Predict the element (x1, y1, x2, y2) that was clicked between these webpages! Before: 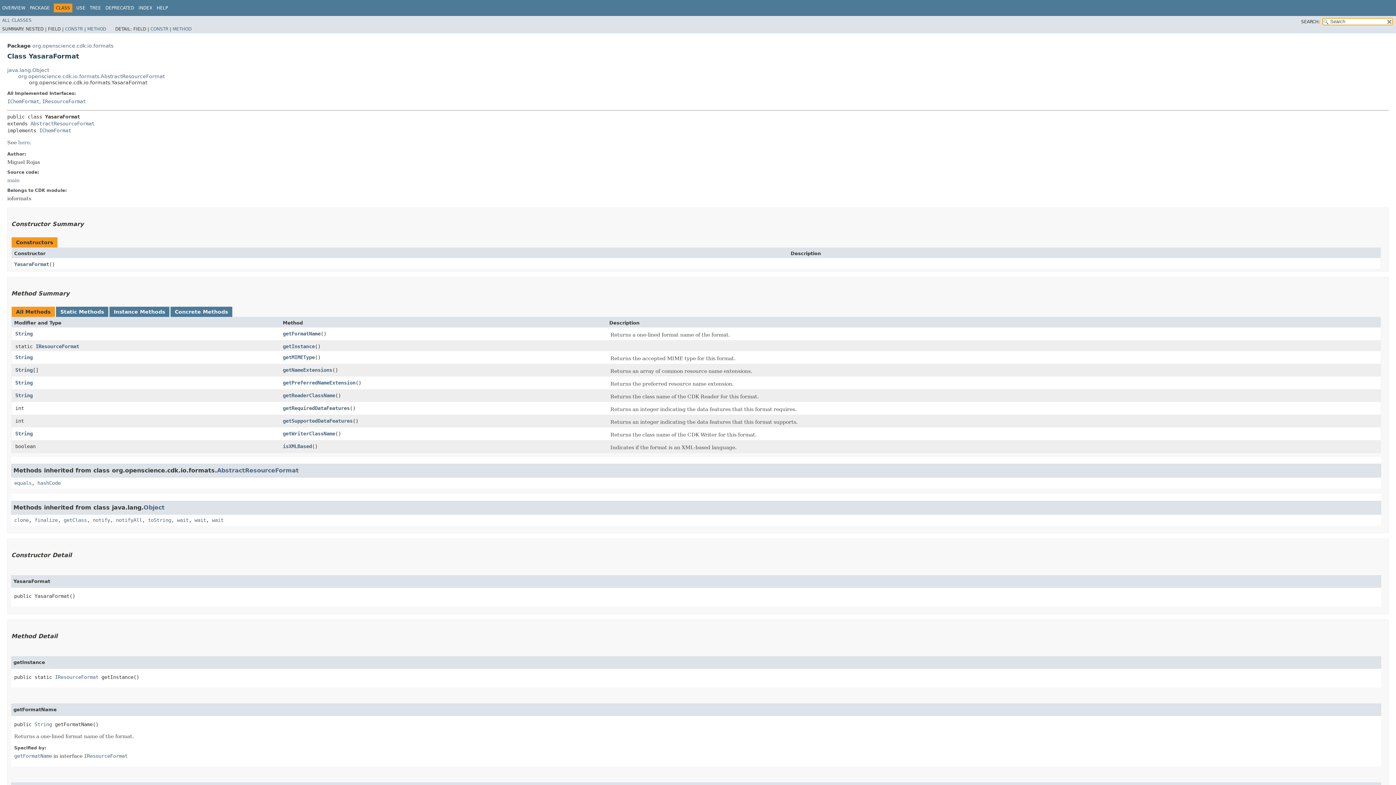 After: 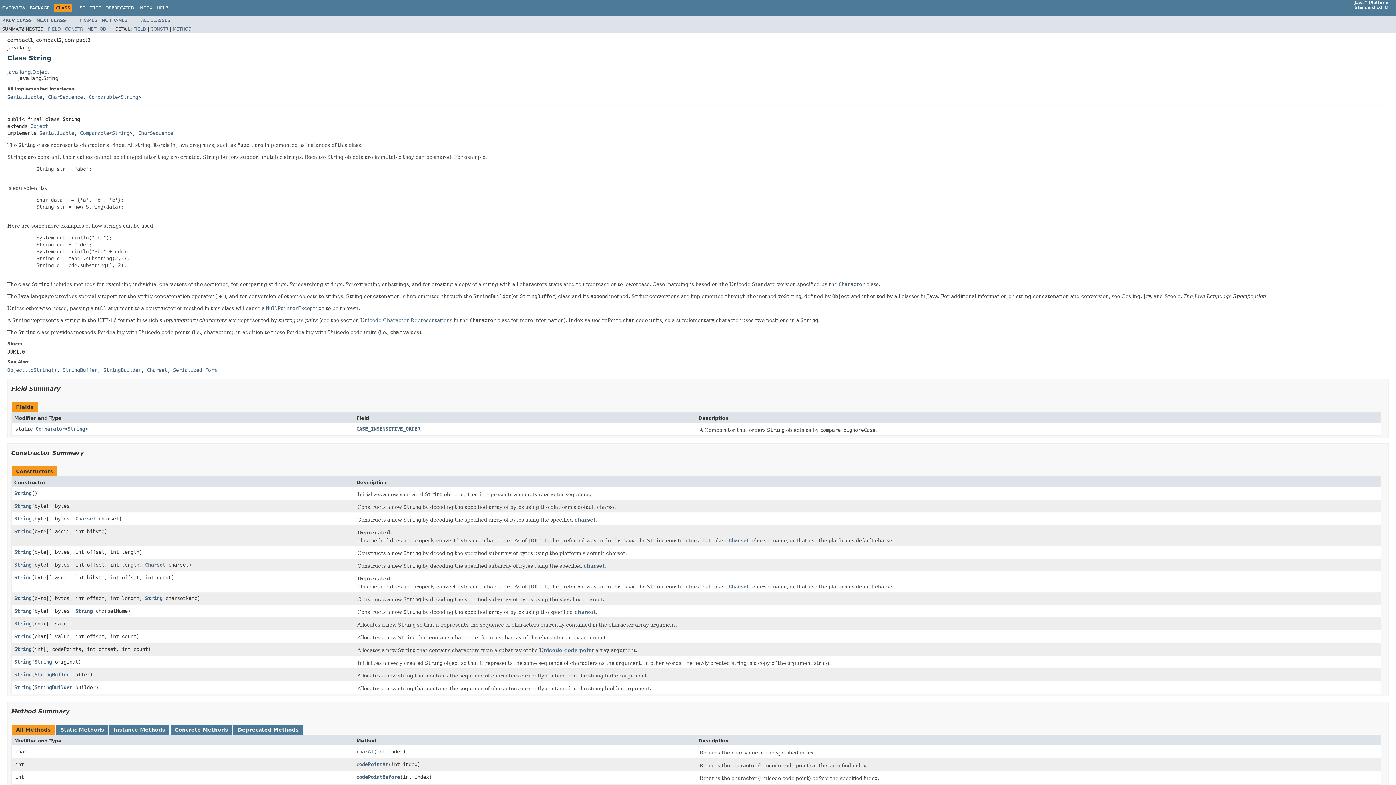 Action: bbox: (15, 330, 32, 336) label: String